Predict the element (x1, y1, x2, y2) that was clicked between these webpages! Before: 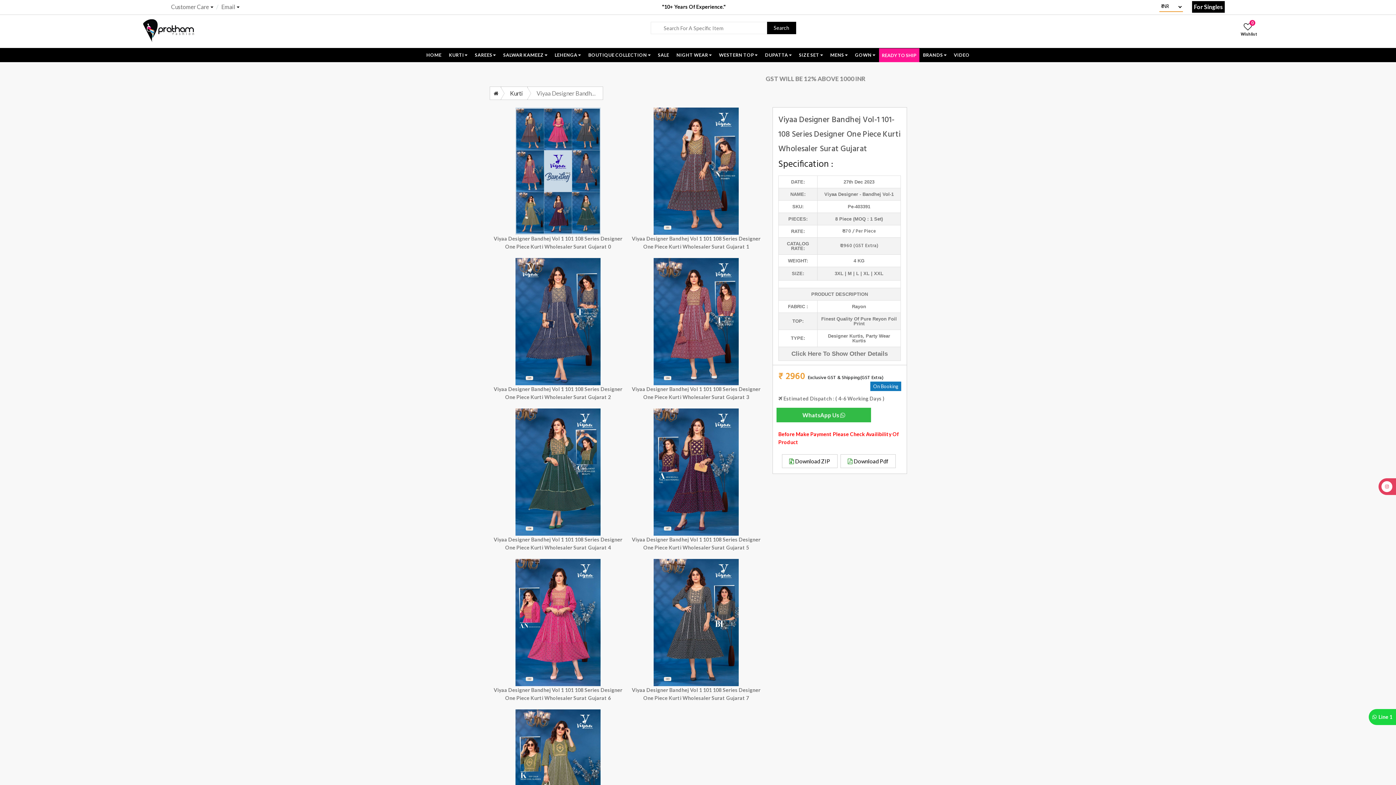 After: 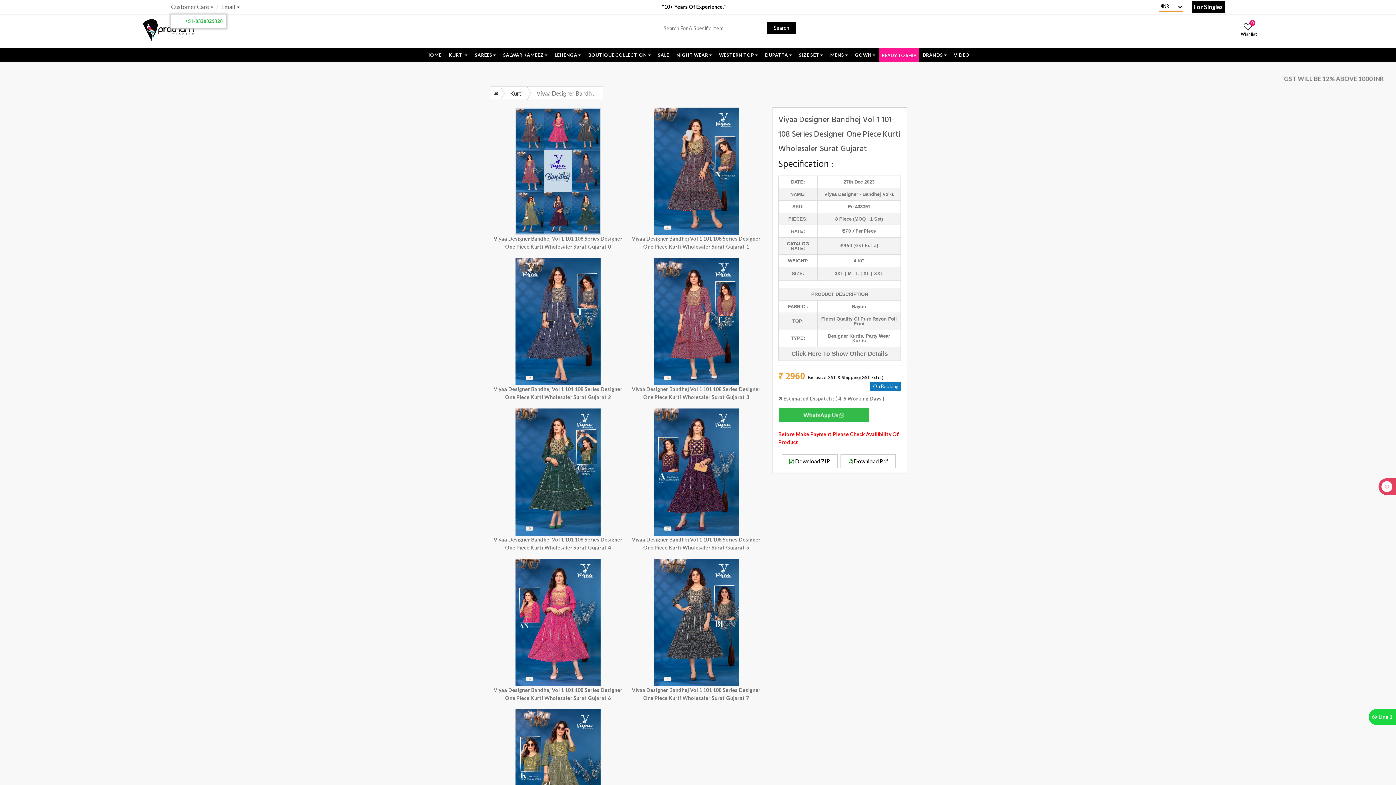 Action: label: Customer Care bbox: (171, 4, 209, 9)